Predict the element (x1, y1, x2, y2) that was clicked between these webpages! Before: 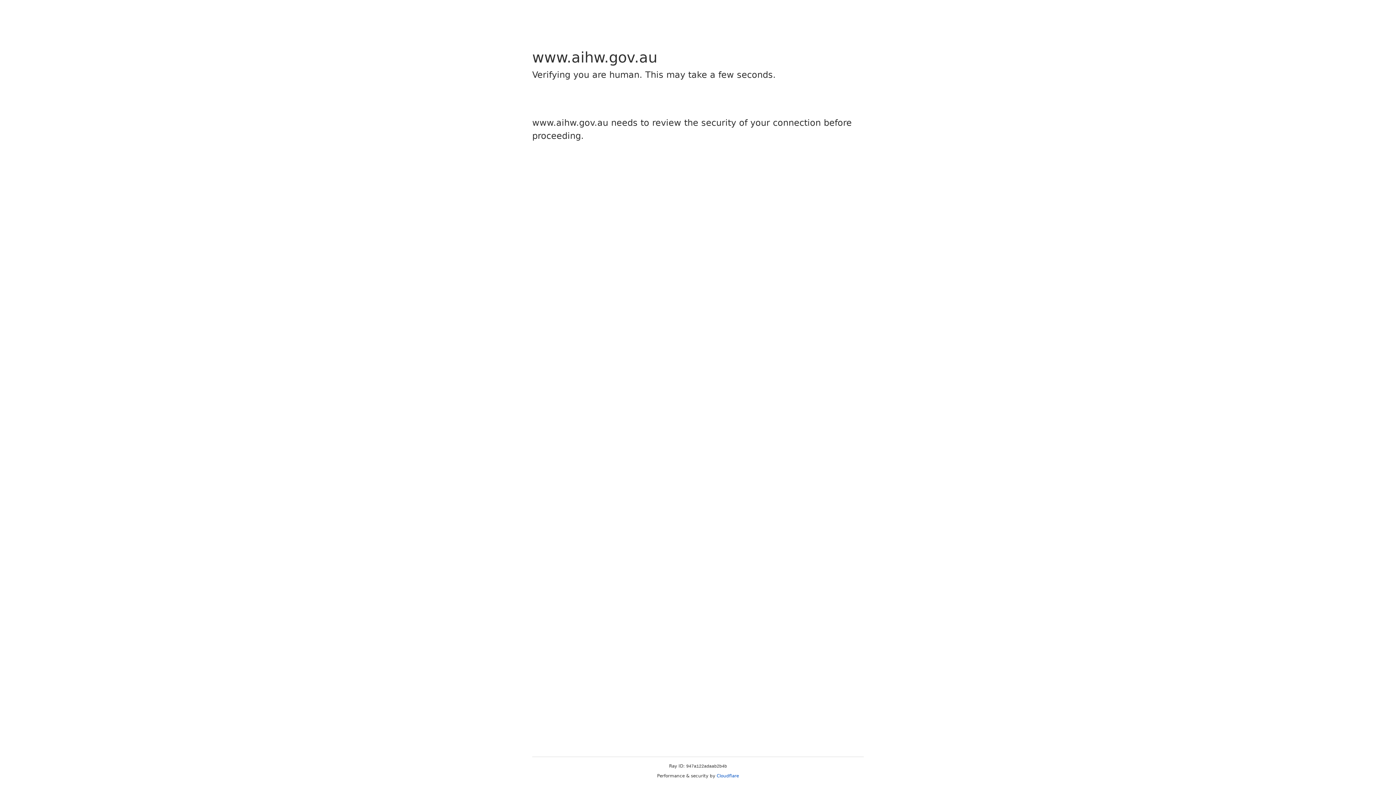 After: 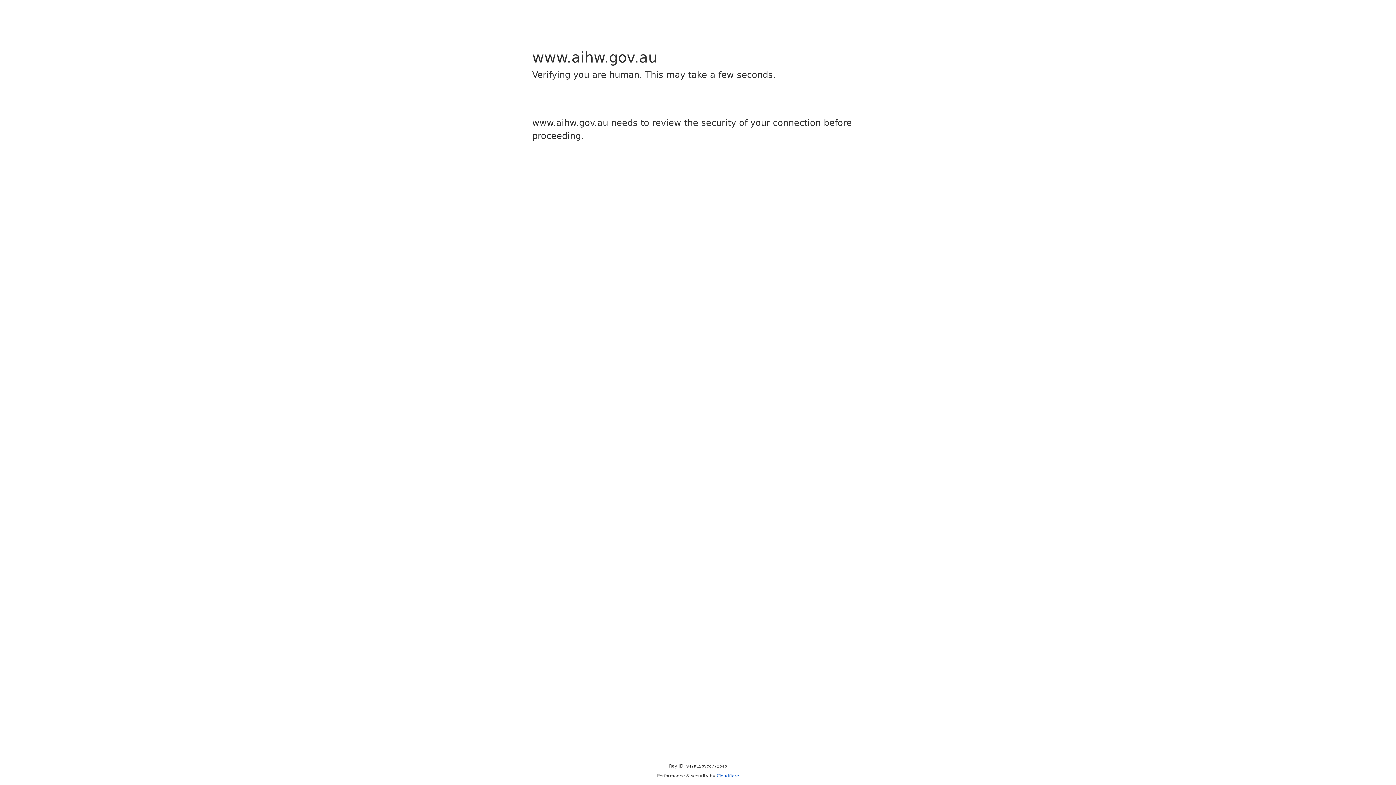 Action: bbox: (716, 773, 739, 778) label: Cloudflare